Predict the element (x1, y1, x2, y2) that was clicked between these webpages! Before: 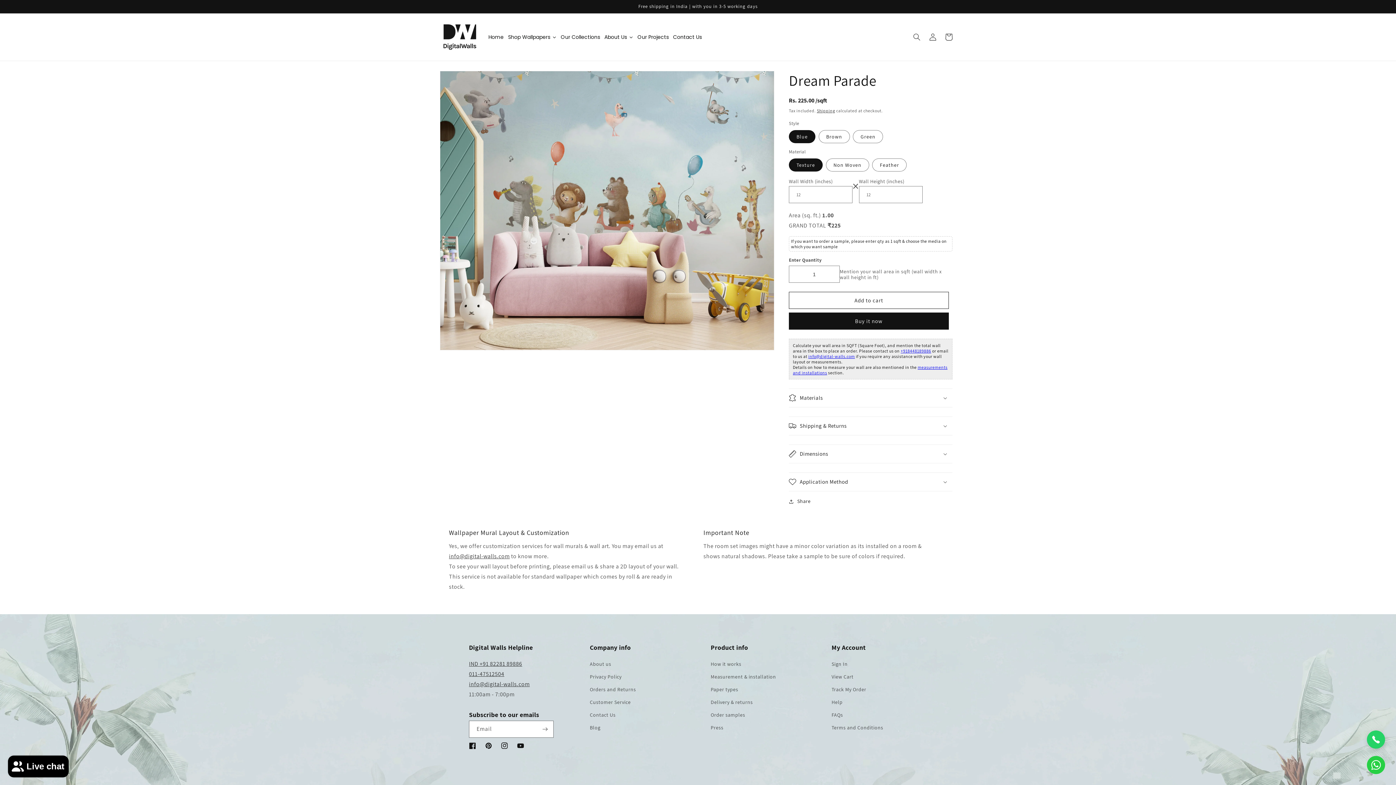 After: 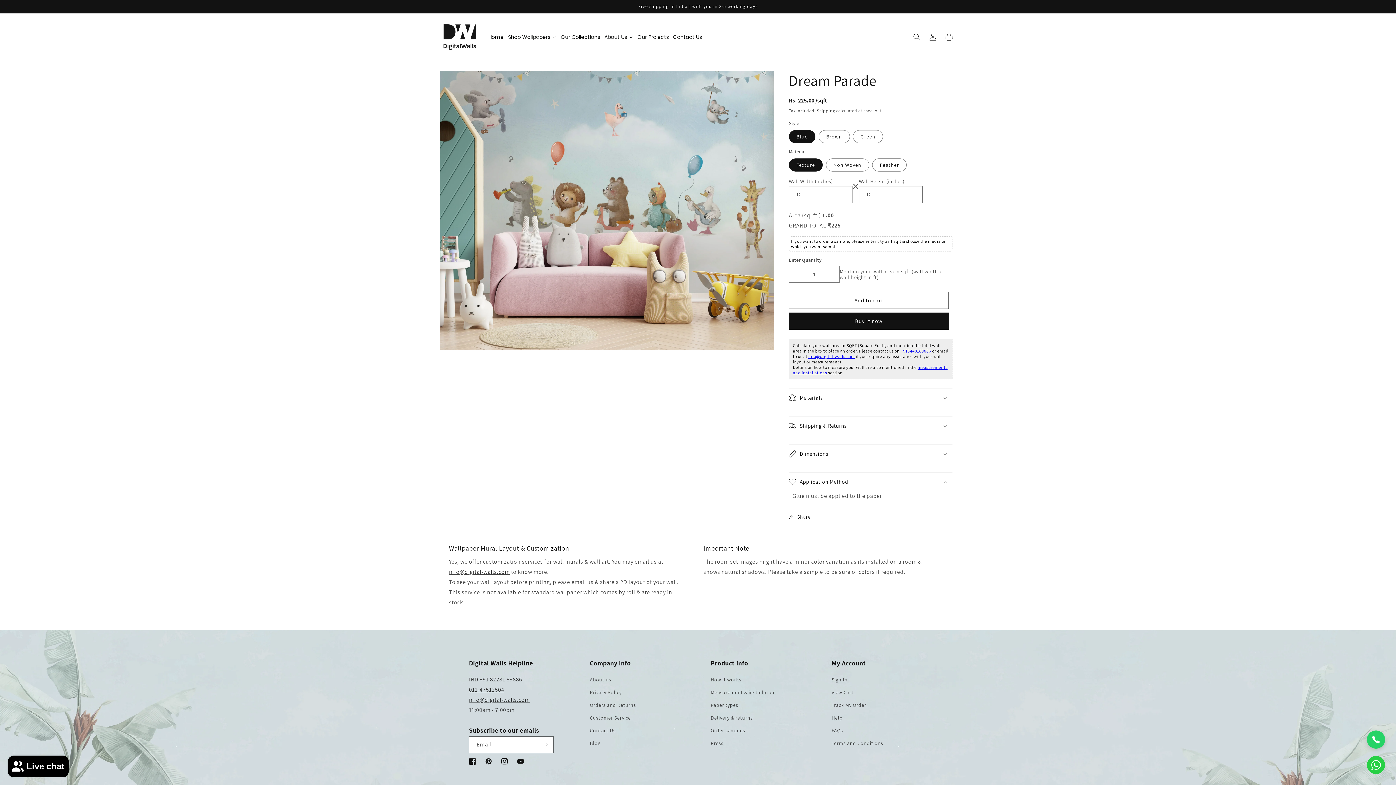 Action: bbox: (789, 473, 952, 491) label: Application Method